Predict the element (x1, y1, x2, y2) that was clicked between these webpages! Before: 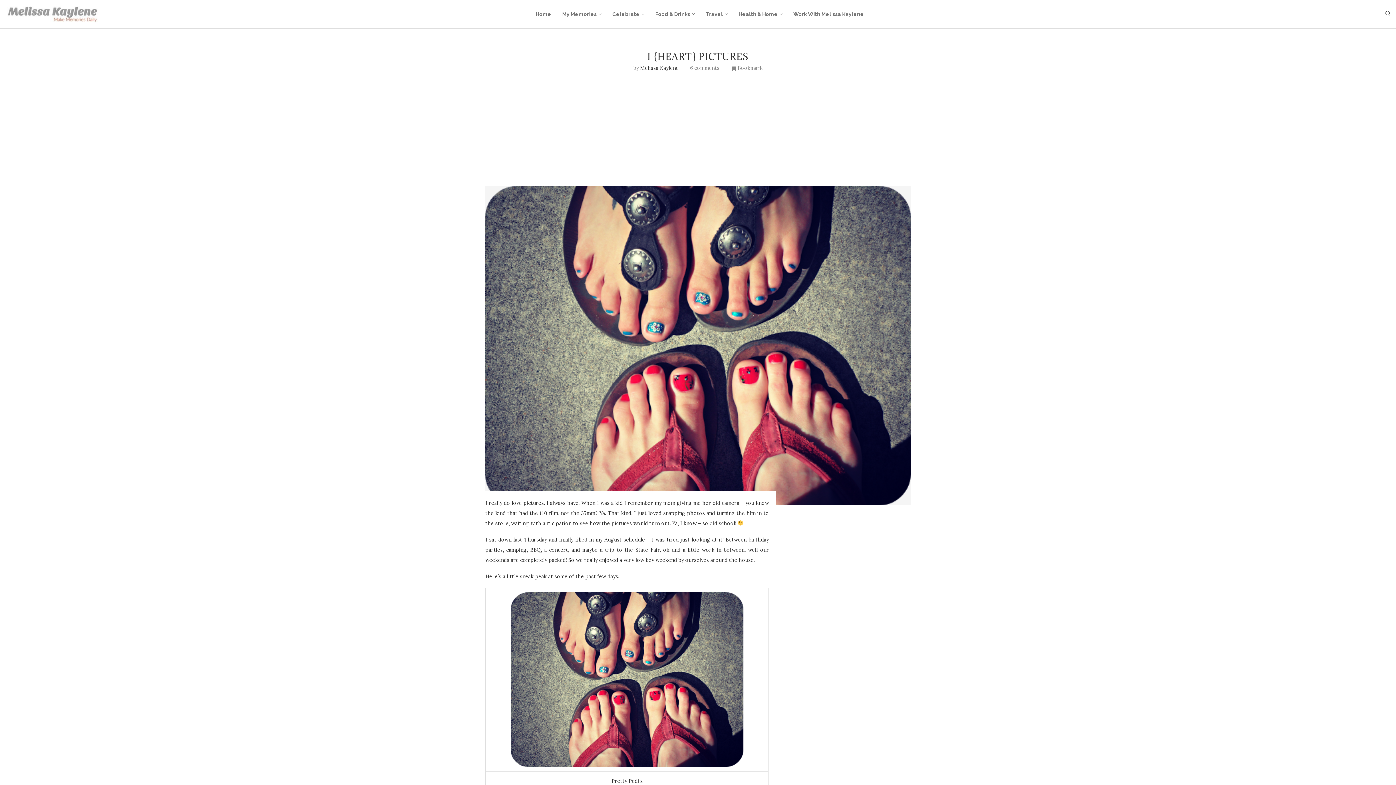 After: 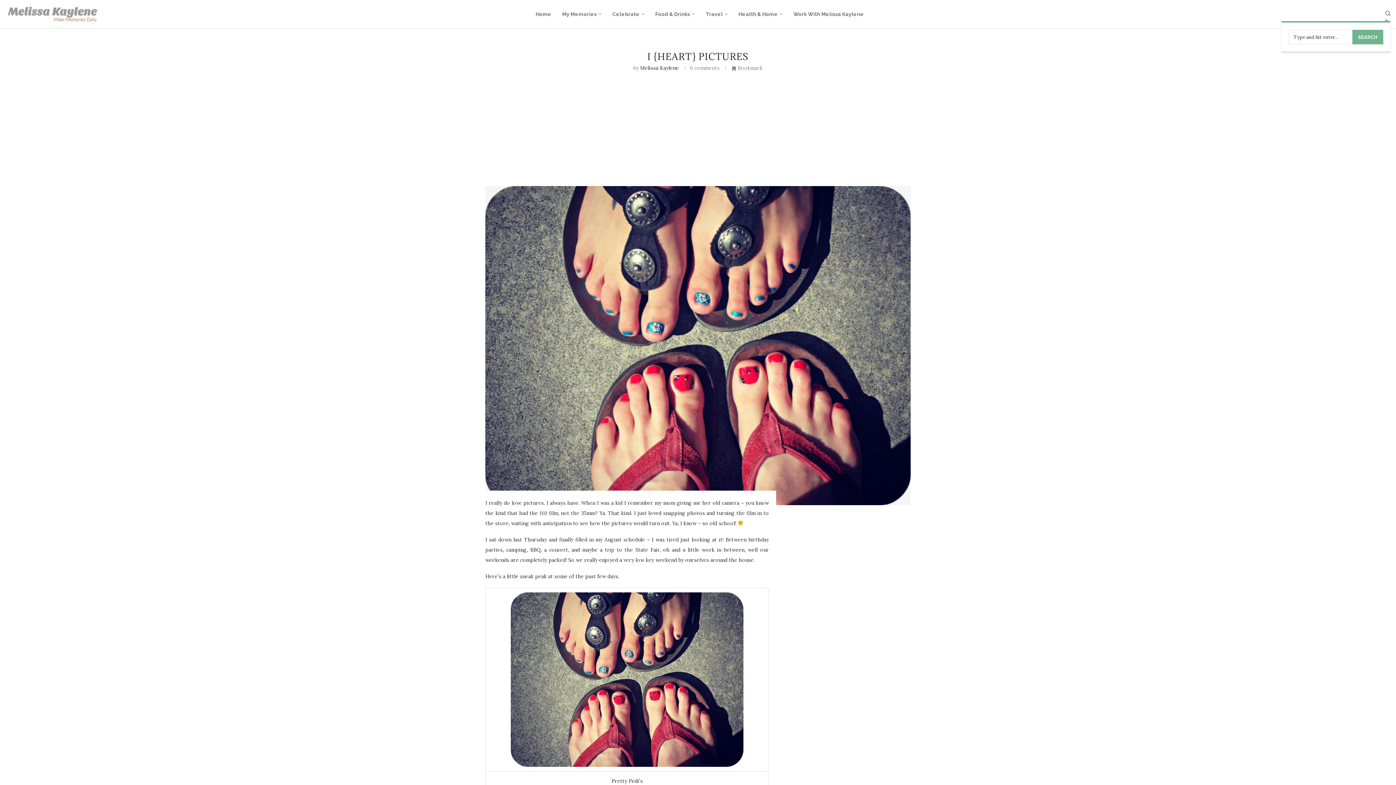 Action: label: Search bbox: (1385, 10, 1390, 17)